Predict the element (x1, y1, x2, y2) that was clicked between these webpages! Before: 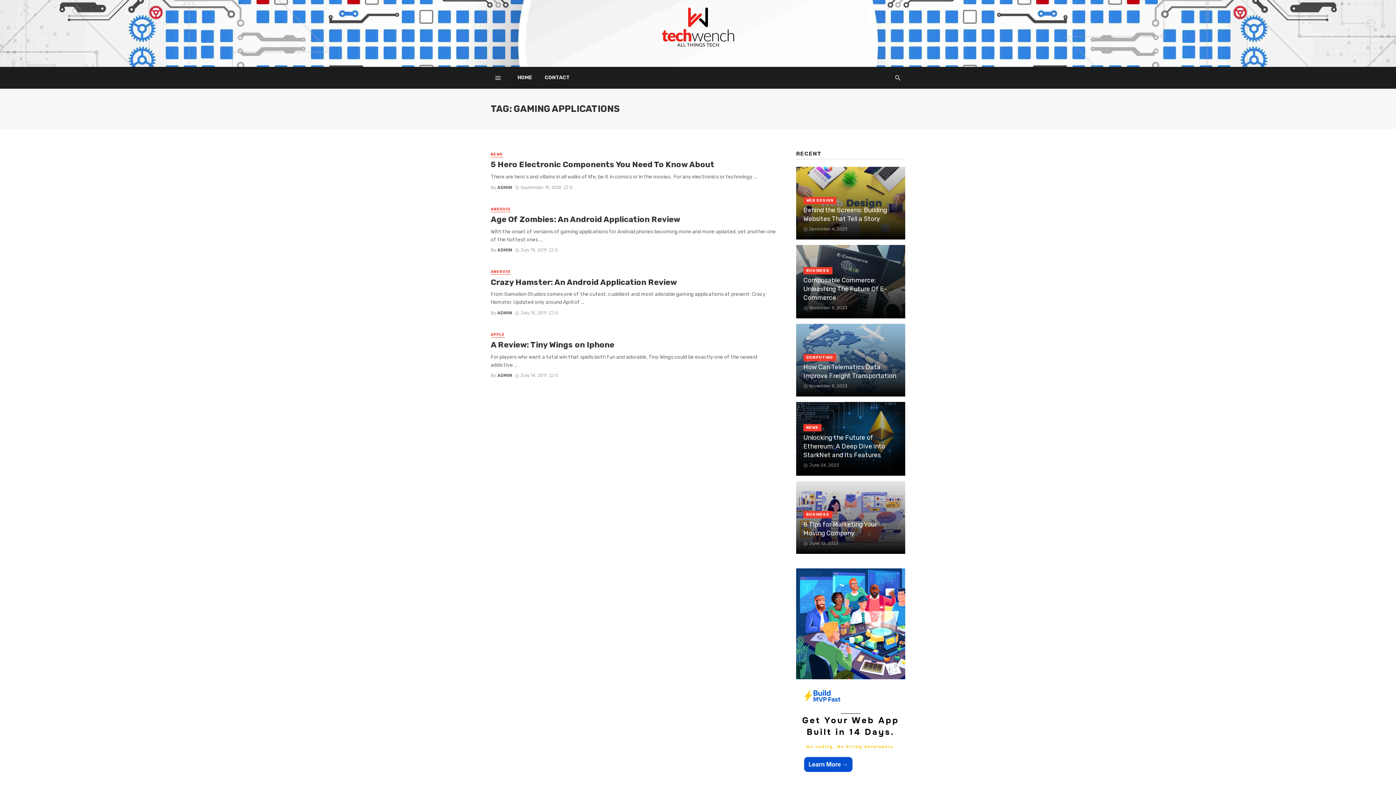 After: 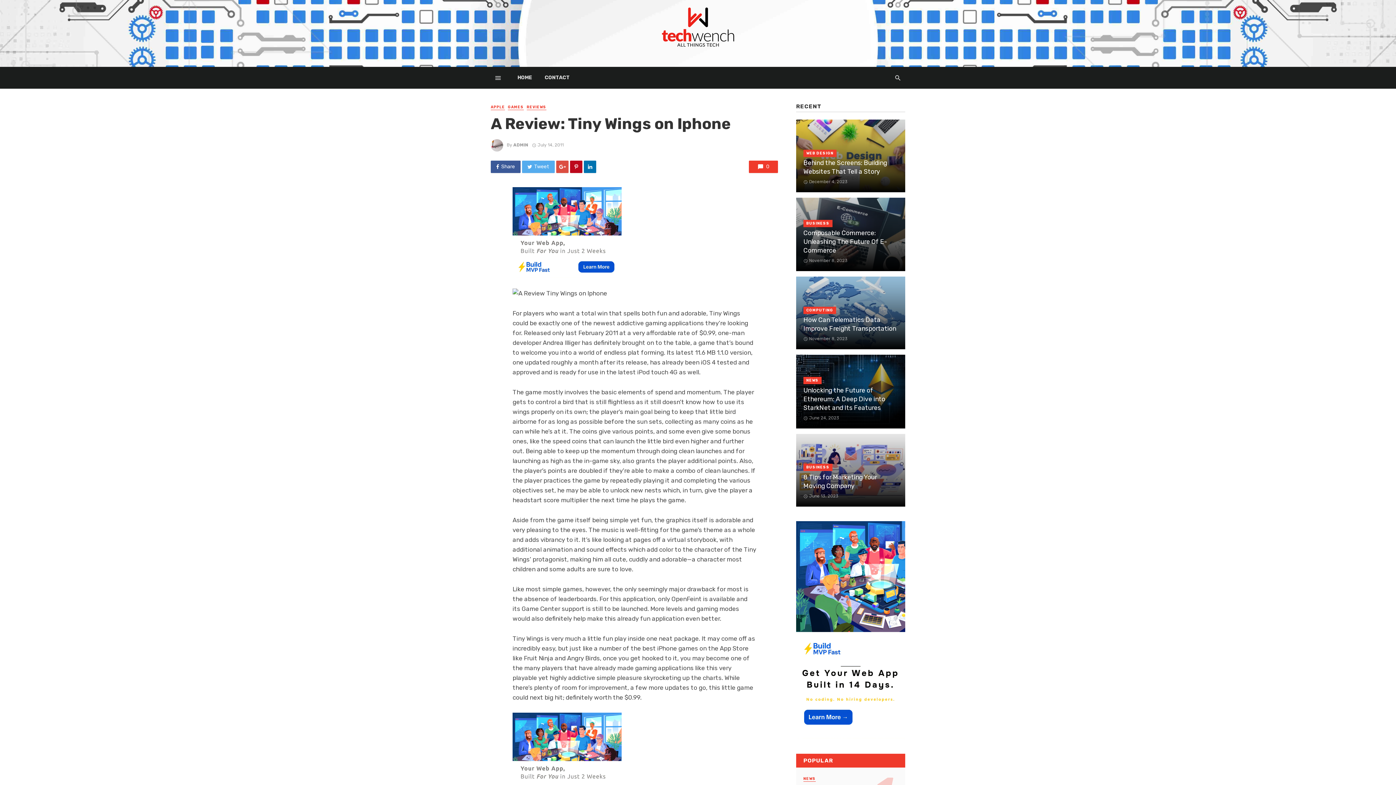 Action: label: A Review: Tiny Wings on Iphone bbox: (490, 340, 614, 350)